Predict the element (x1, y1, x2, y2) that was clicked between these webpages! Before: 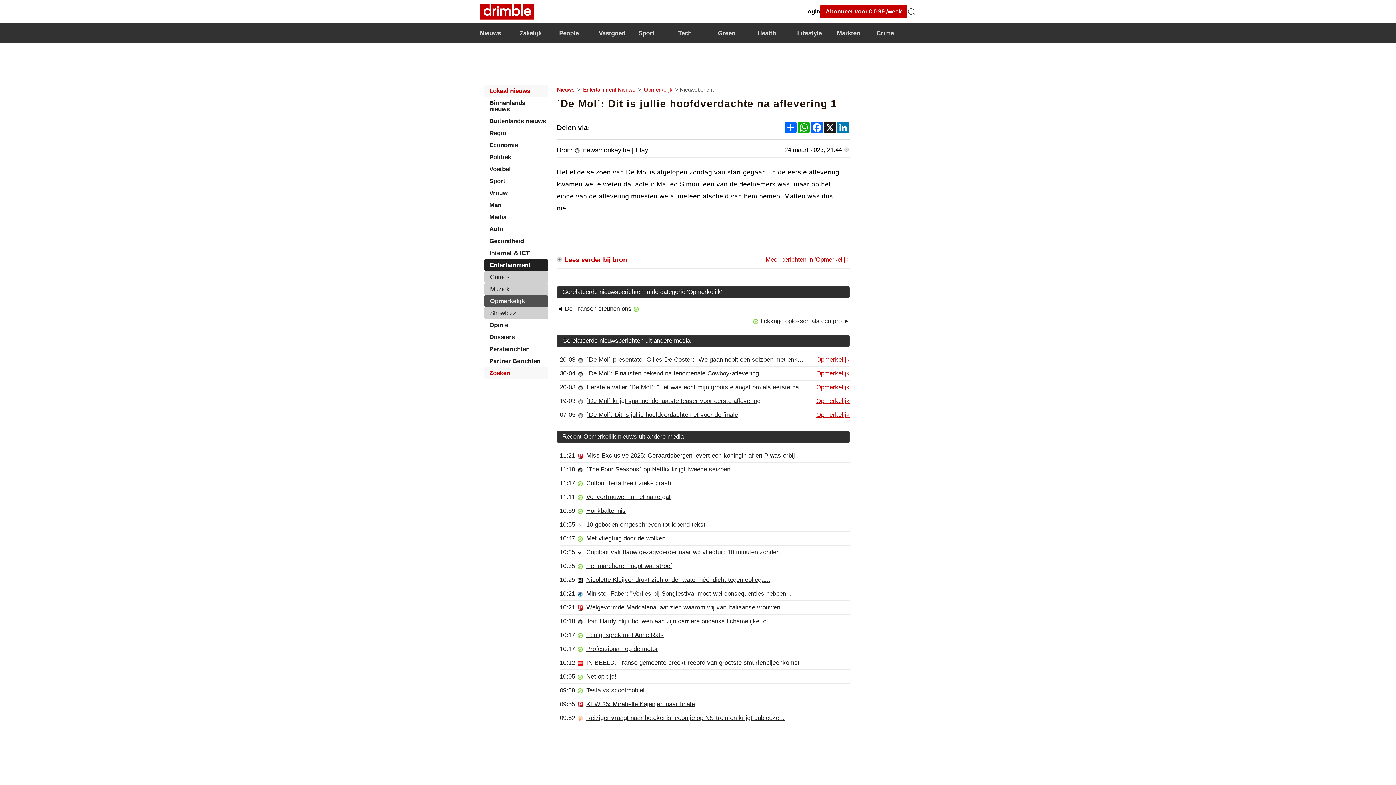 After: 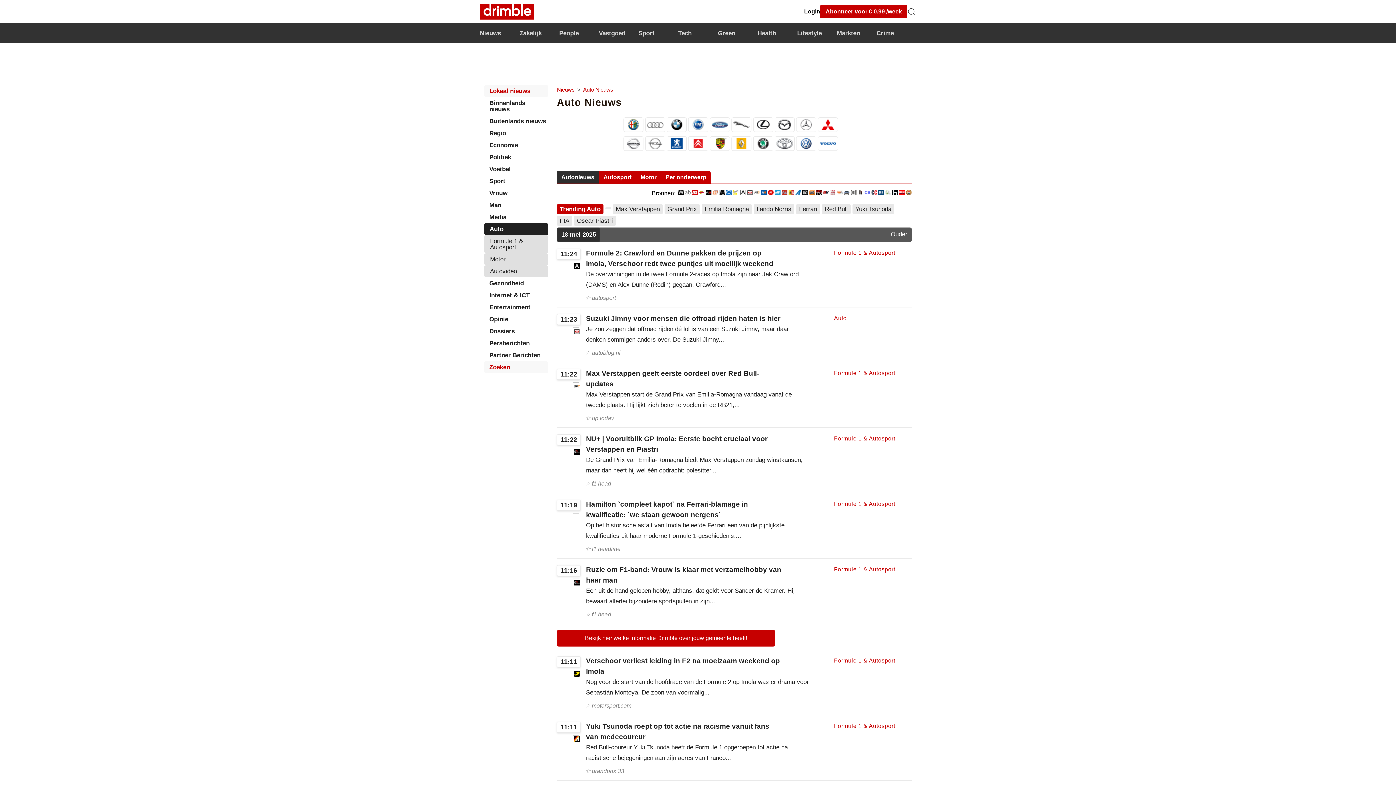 Action: bbox: (488, 226, 546, 232) label: Auto